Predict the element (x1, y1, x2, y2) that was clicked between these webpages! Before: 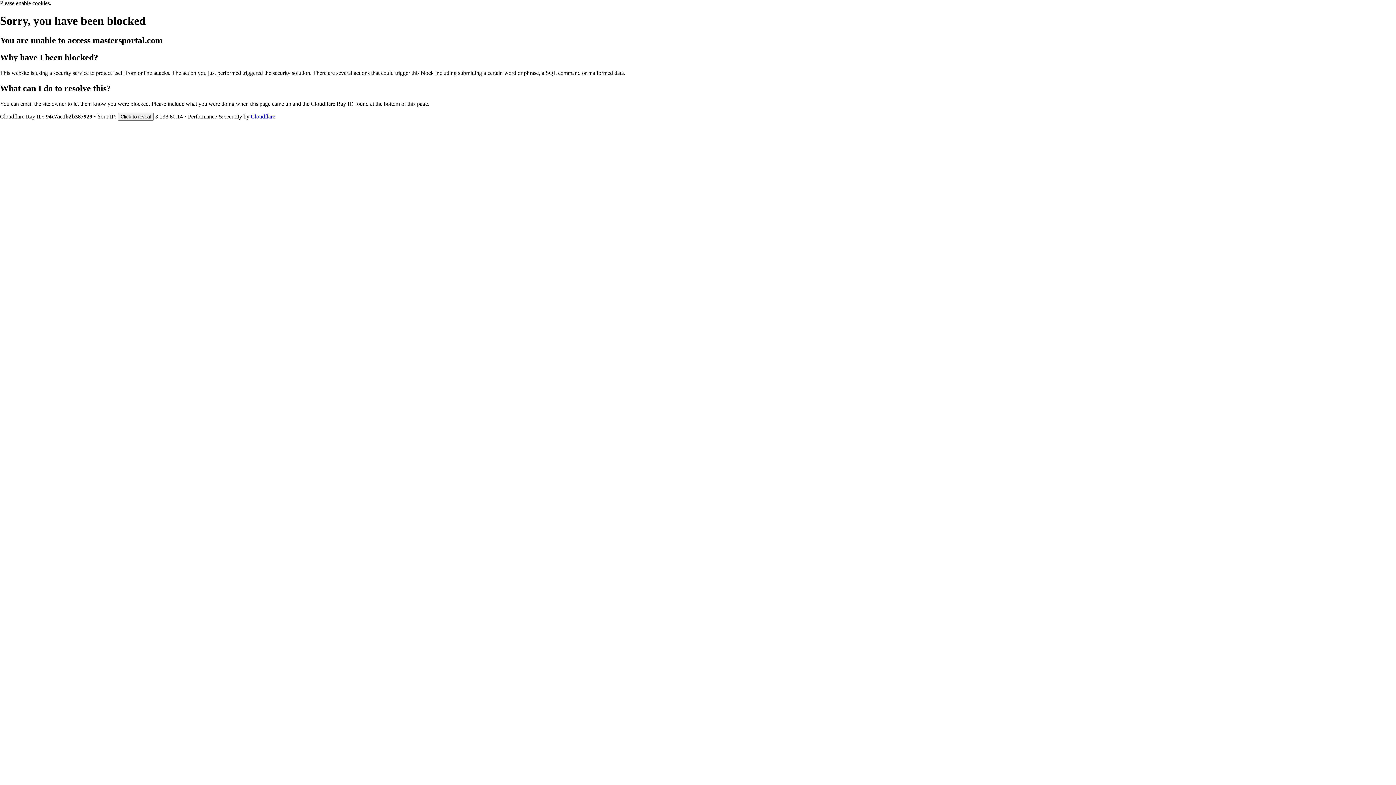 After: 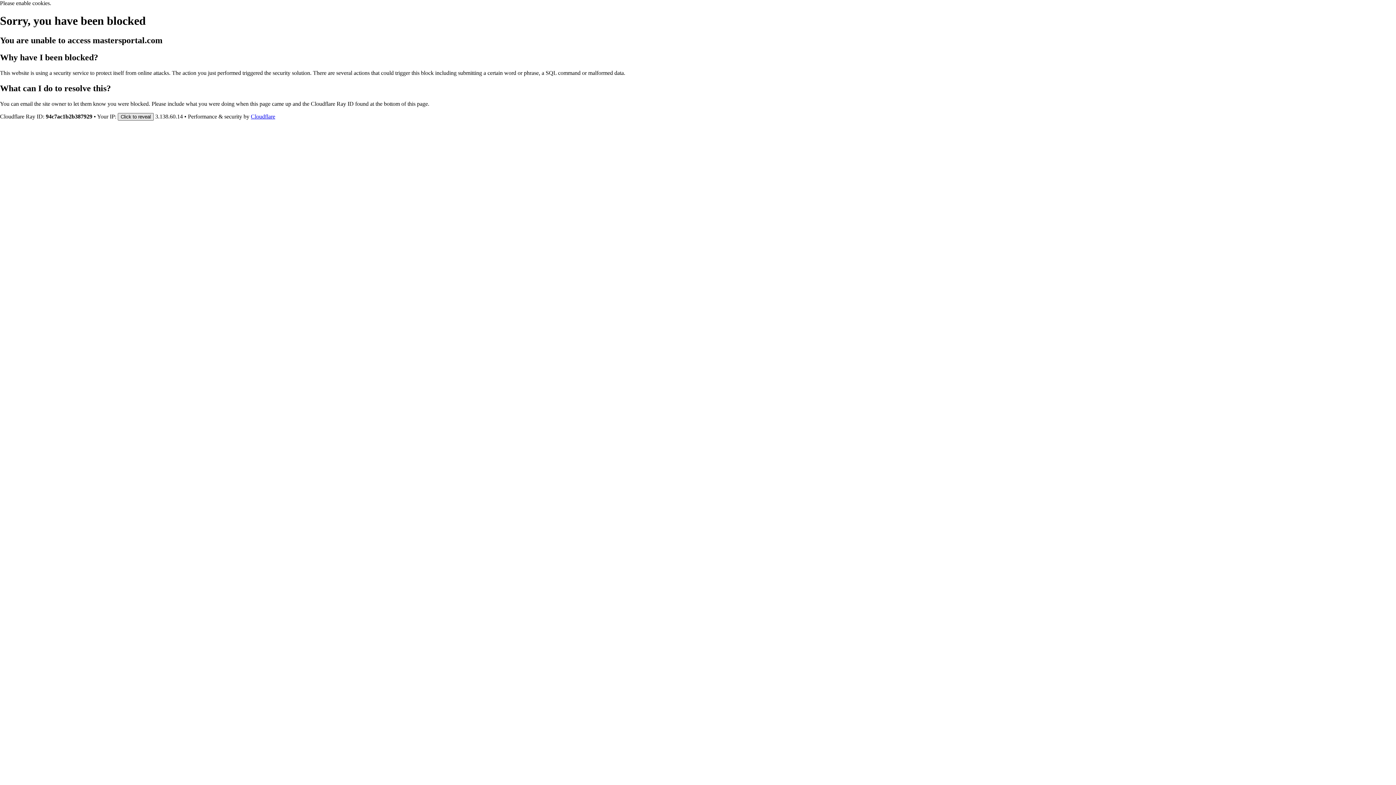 Action: label: Click to reveal bbox: (117, 112, 153, 120)